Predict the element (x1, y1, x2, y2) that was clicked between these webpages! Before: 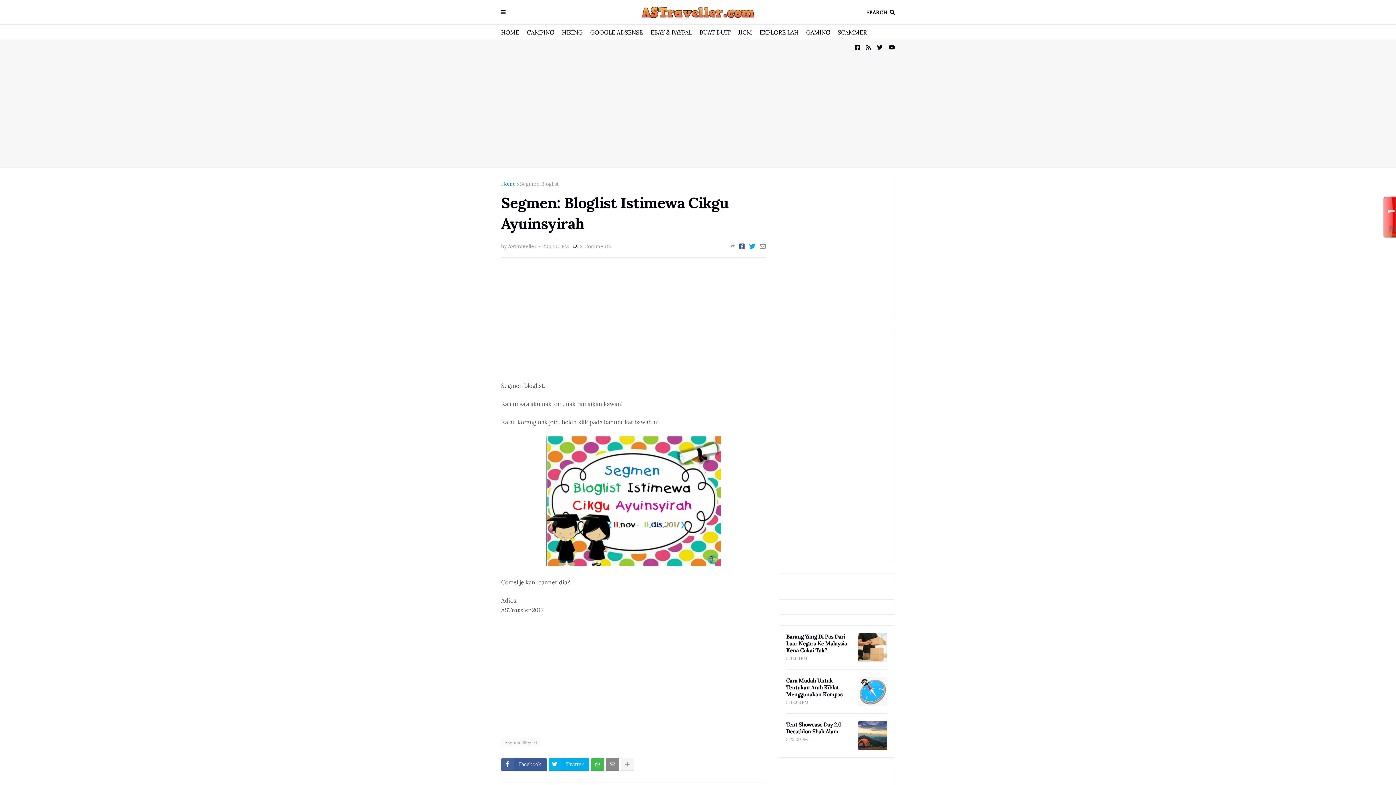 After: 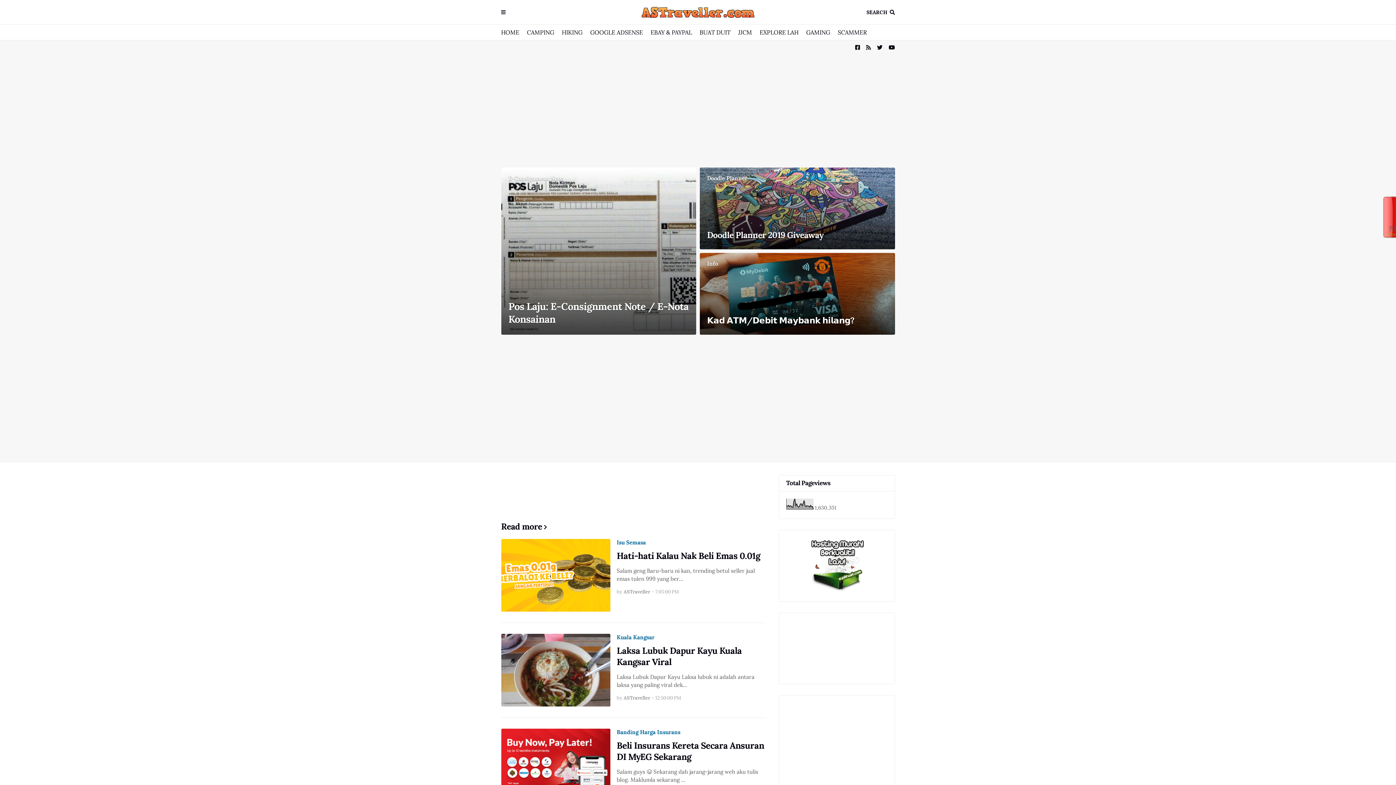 Action: bbox: (501, 180, 515, 187) label: Home